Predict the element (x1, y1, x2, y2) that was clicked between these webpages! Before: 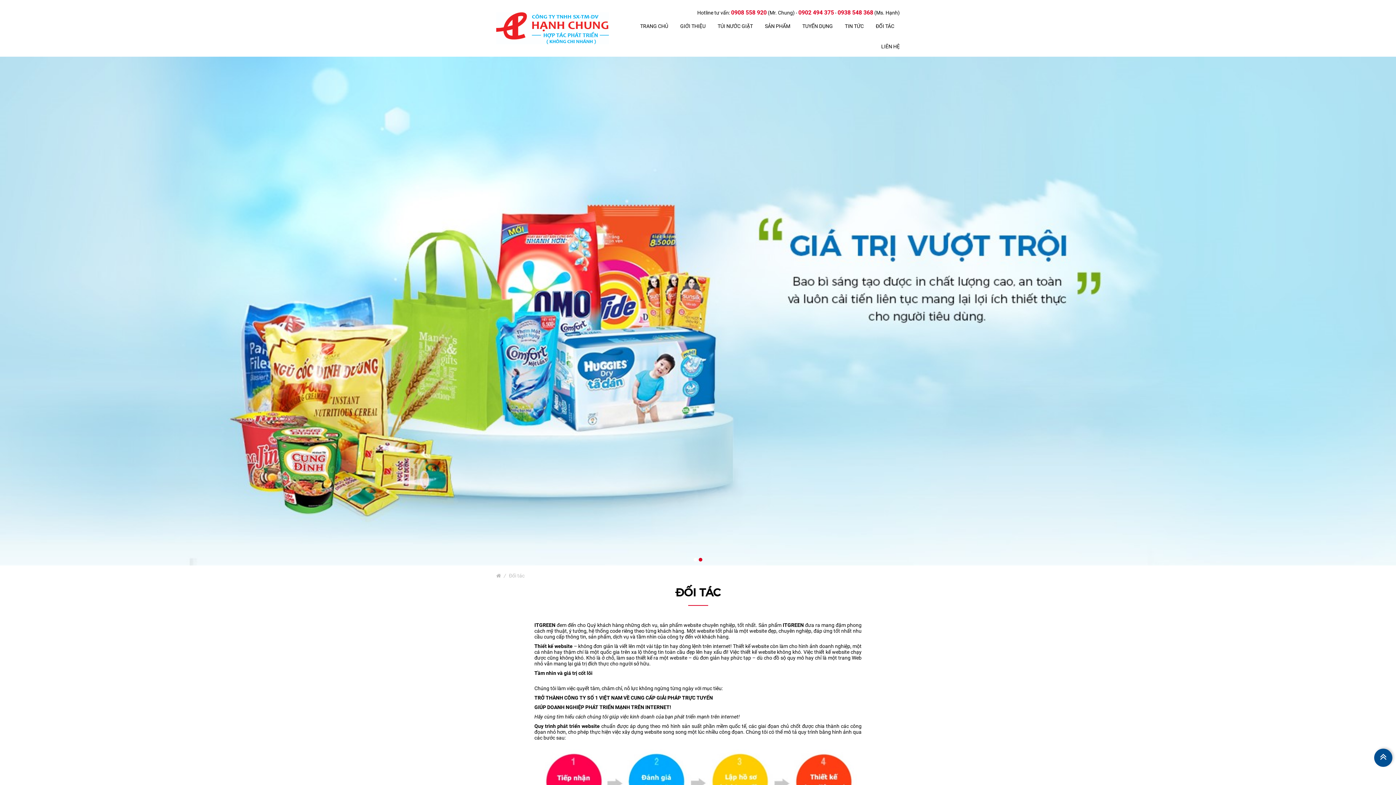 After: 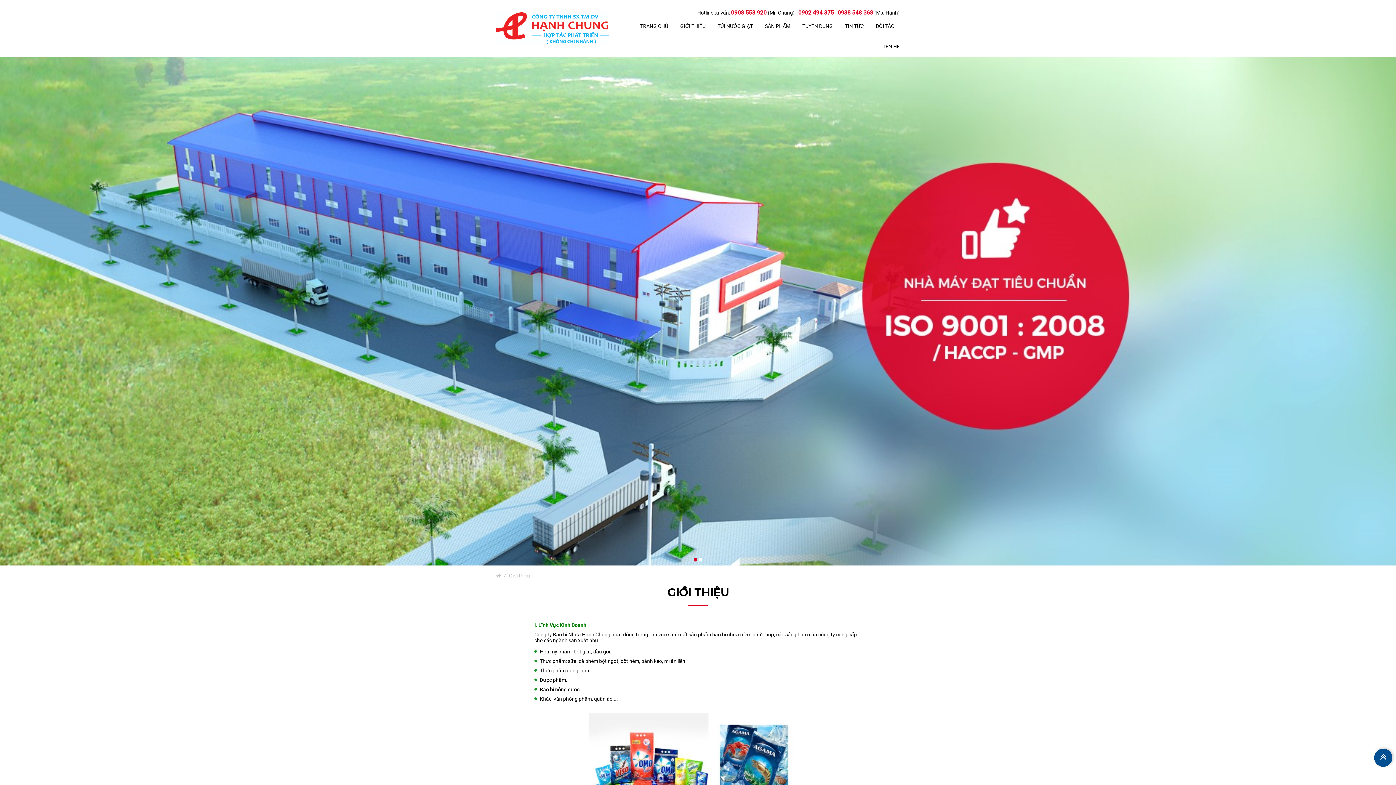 Action: bbox: (674, 16, 711, 36) label: GIỚI THIỆU